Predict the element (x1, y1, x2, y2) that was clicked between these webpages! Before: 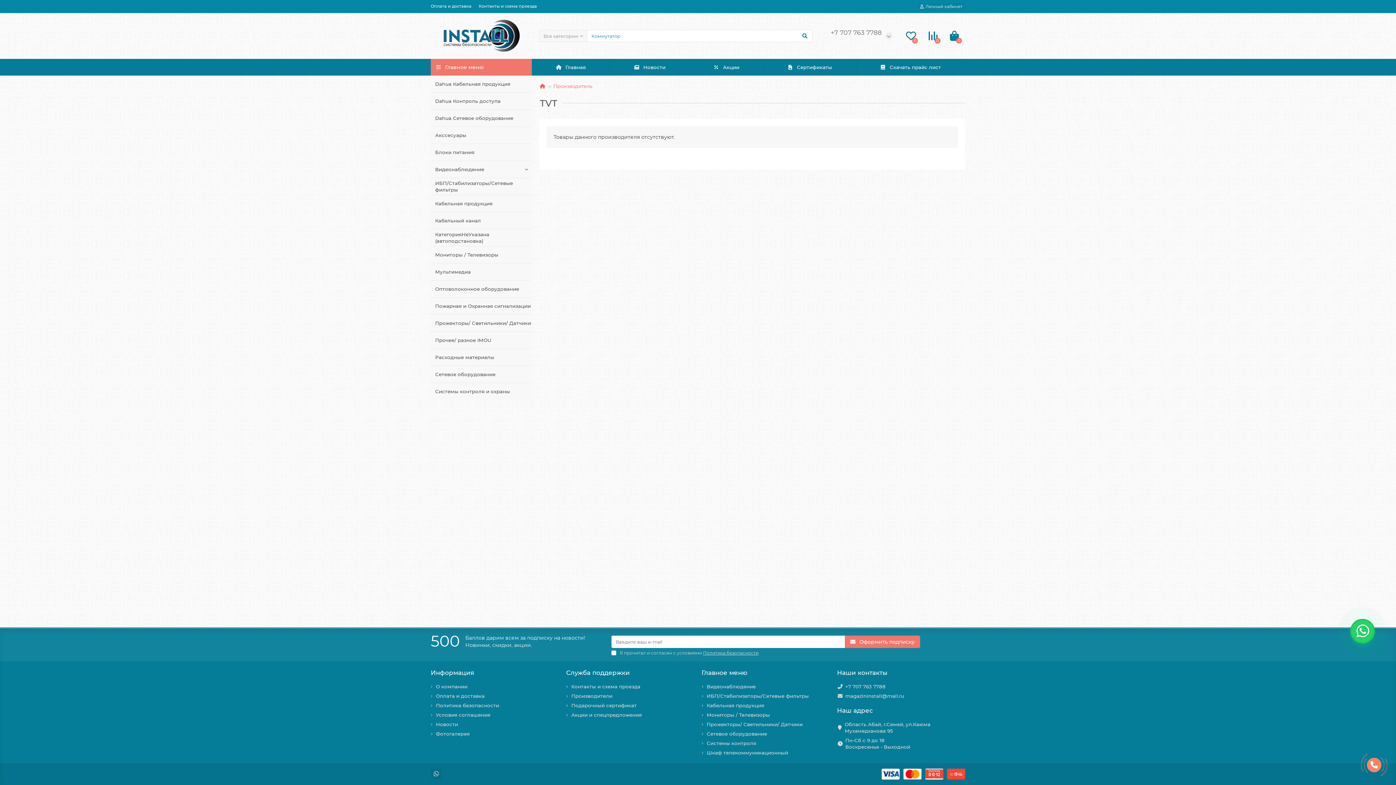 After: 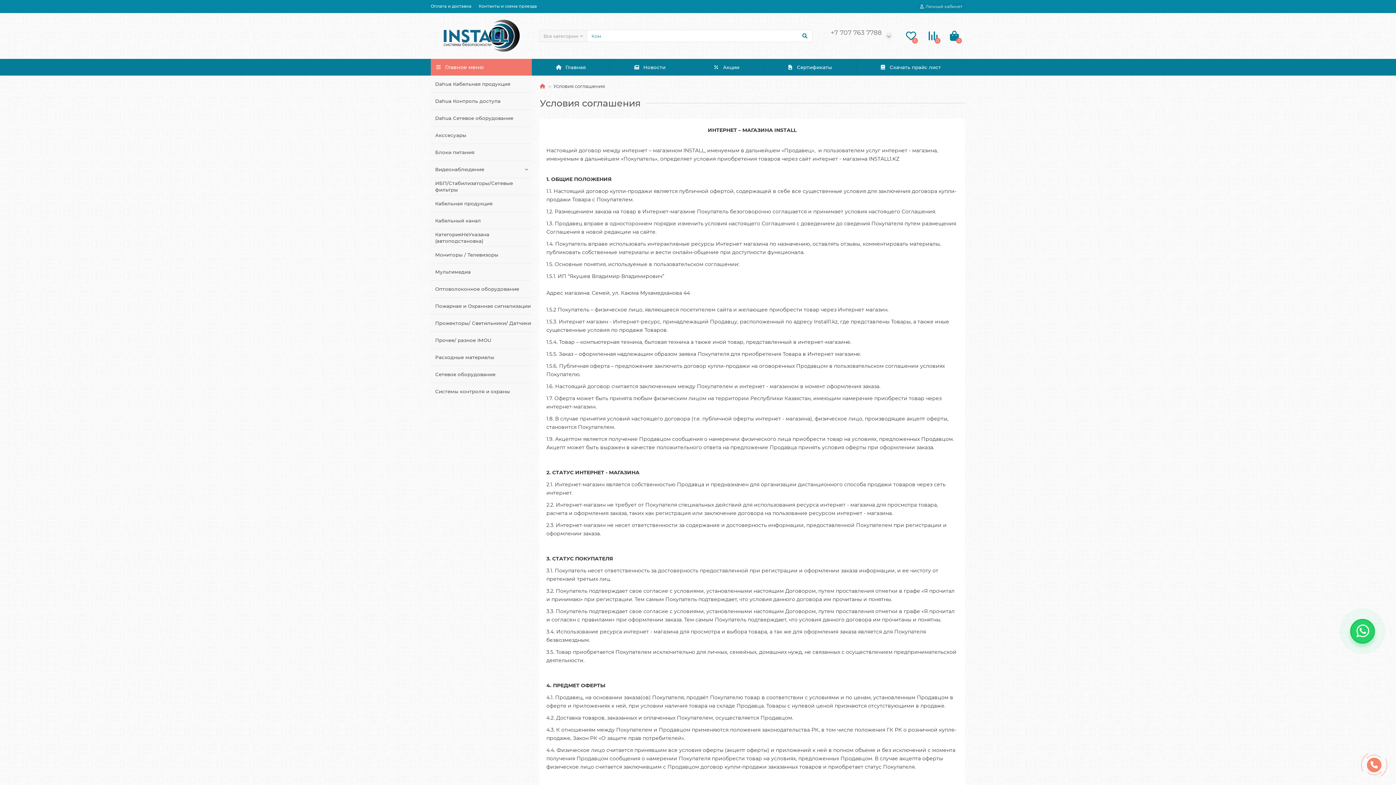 Action: bbox: (436, 712, 490, 718) label: Условия соглашения